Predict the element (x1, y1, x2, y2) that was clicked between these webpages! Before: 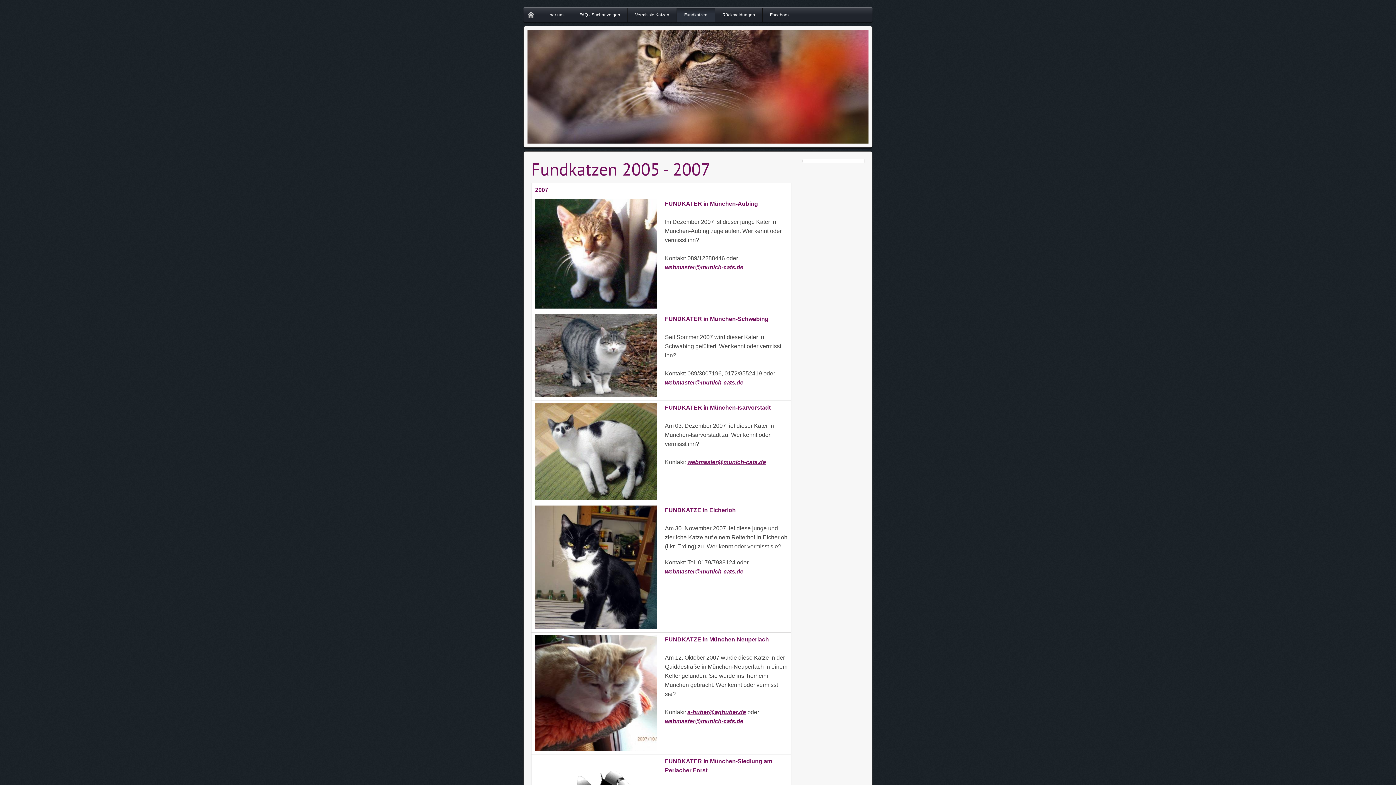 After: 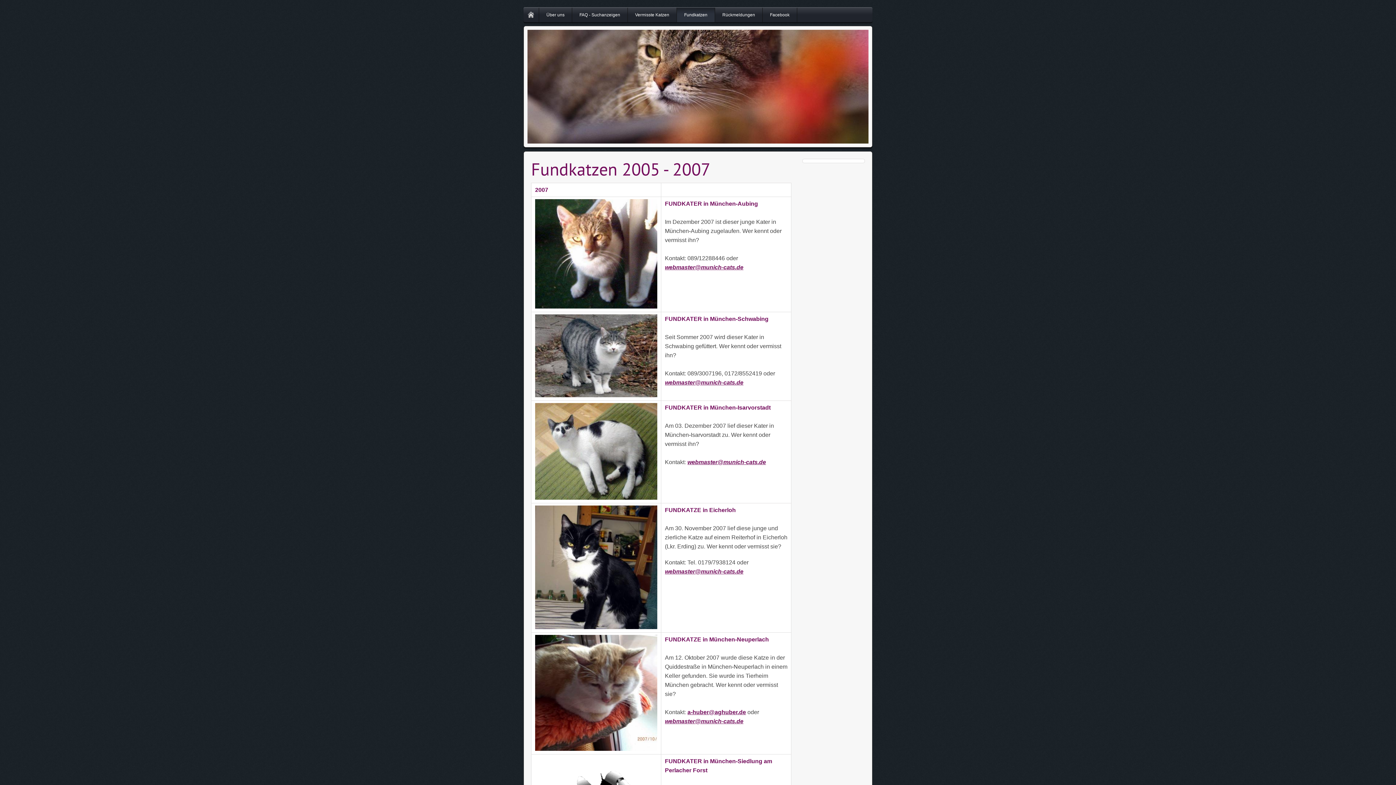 Action: bbox: (687, 709, 746, 715) label: a-huber@aghuber.de